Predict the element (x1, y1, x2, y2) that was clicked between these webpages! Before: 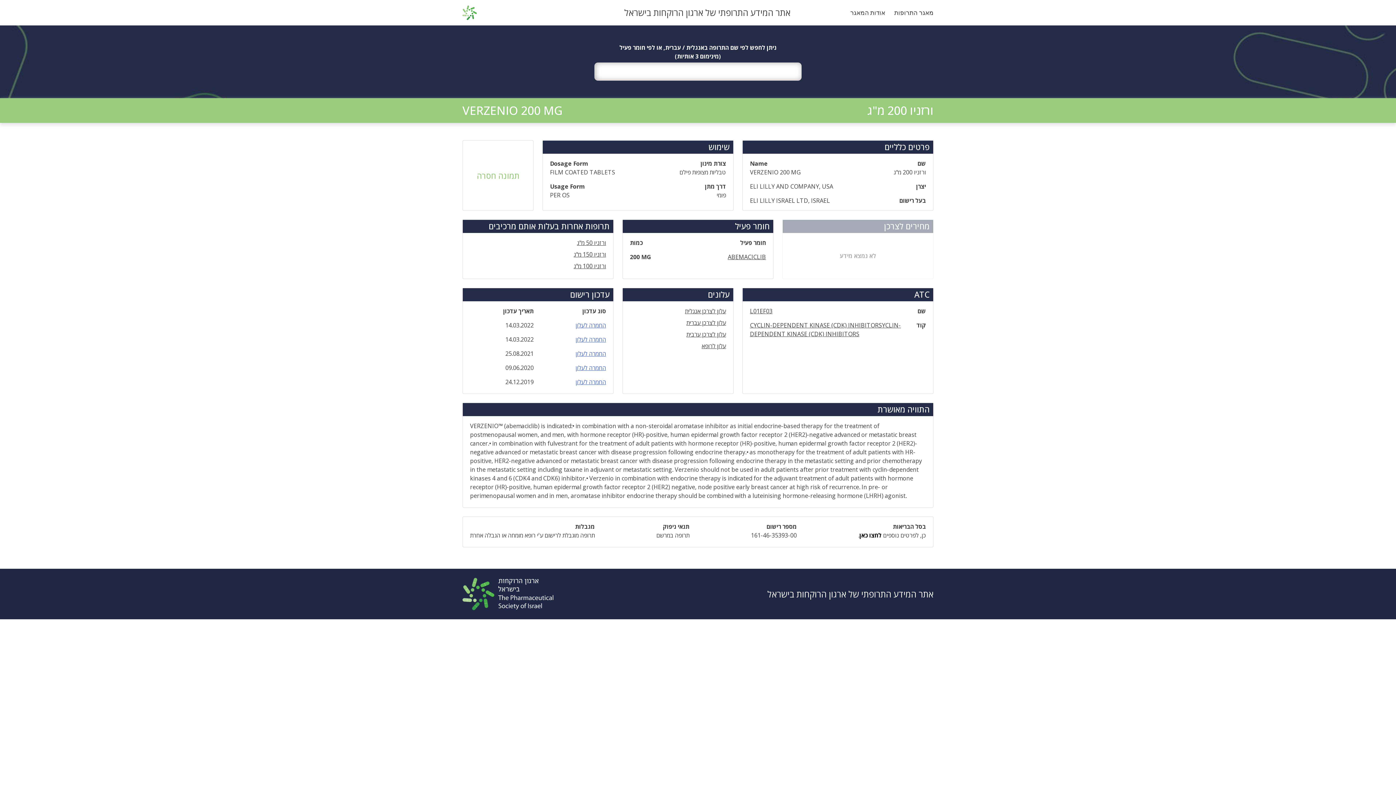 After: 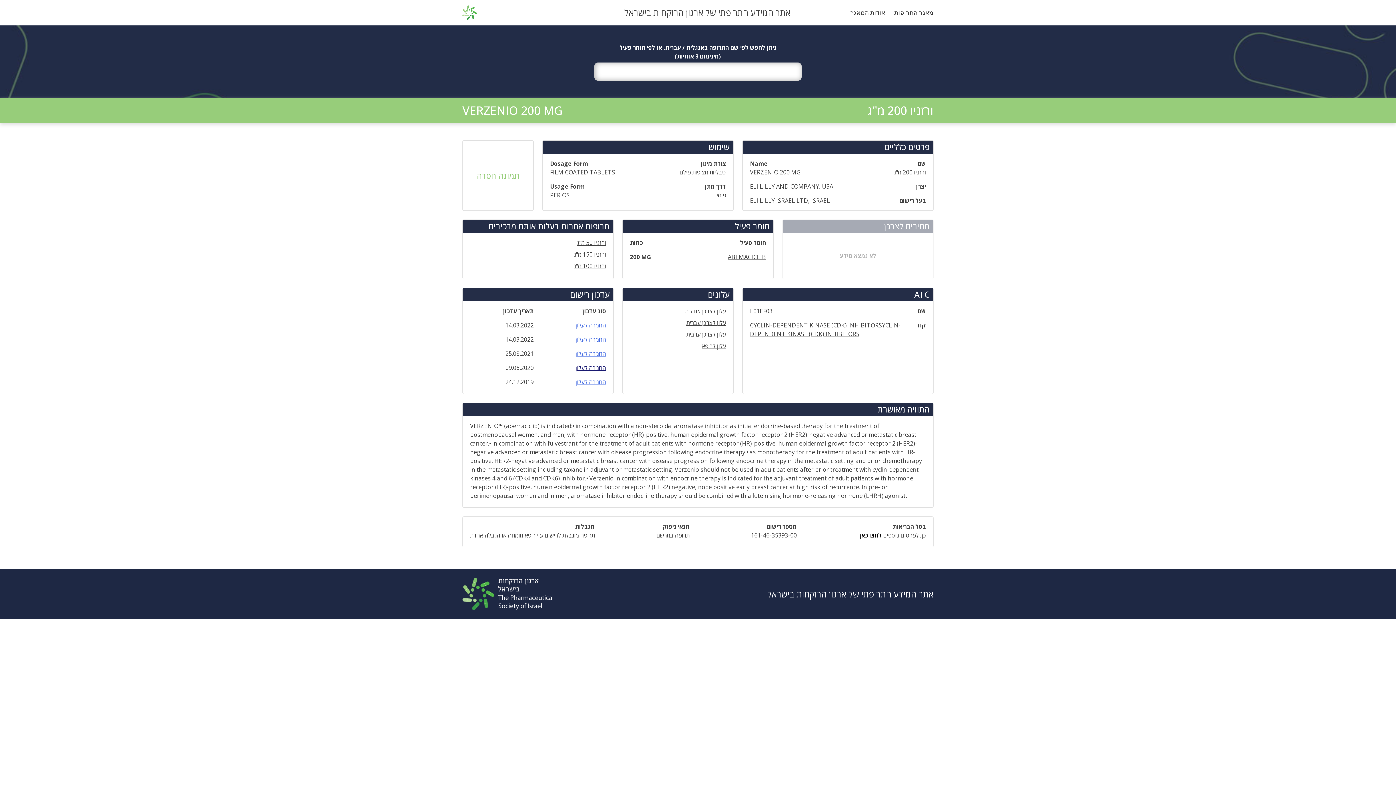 Action: label: החמרה לעלון bbox: (575, 364, 606, 372)